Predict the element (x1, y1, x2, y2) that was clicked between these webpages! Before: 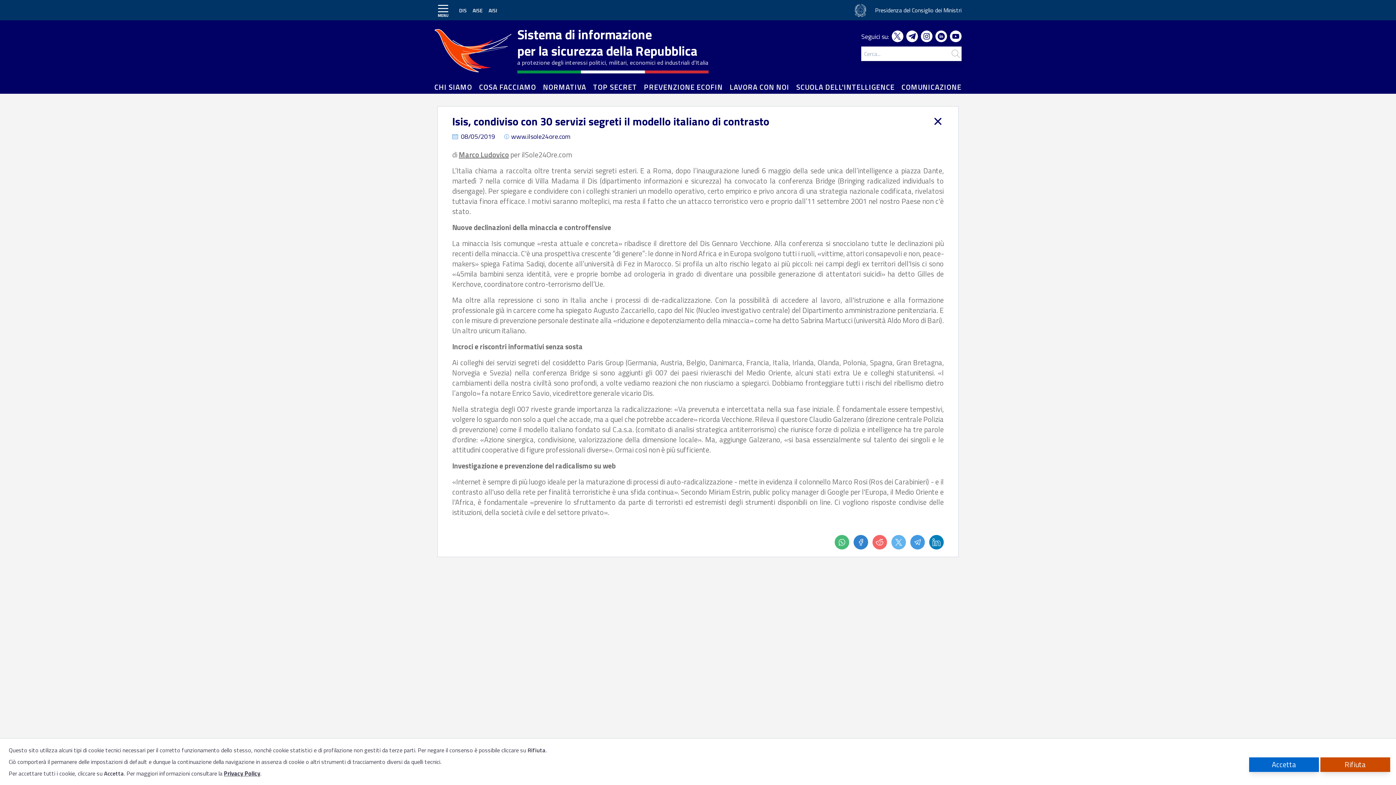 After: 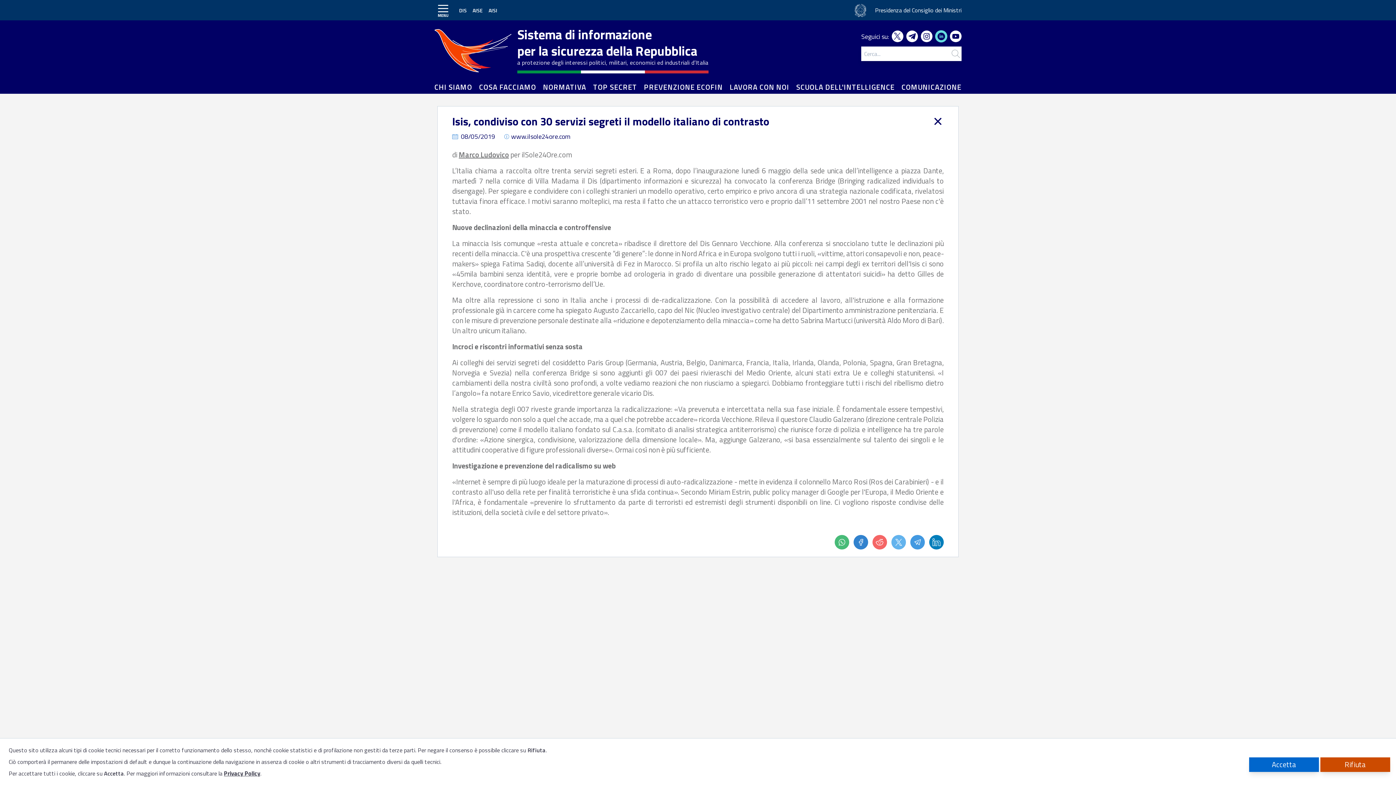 Action: bbox: (935, 30, 950, 42) label: LinkedIn